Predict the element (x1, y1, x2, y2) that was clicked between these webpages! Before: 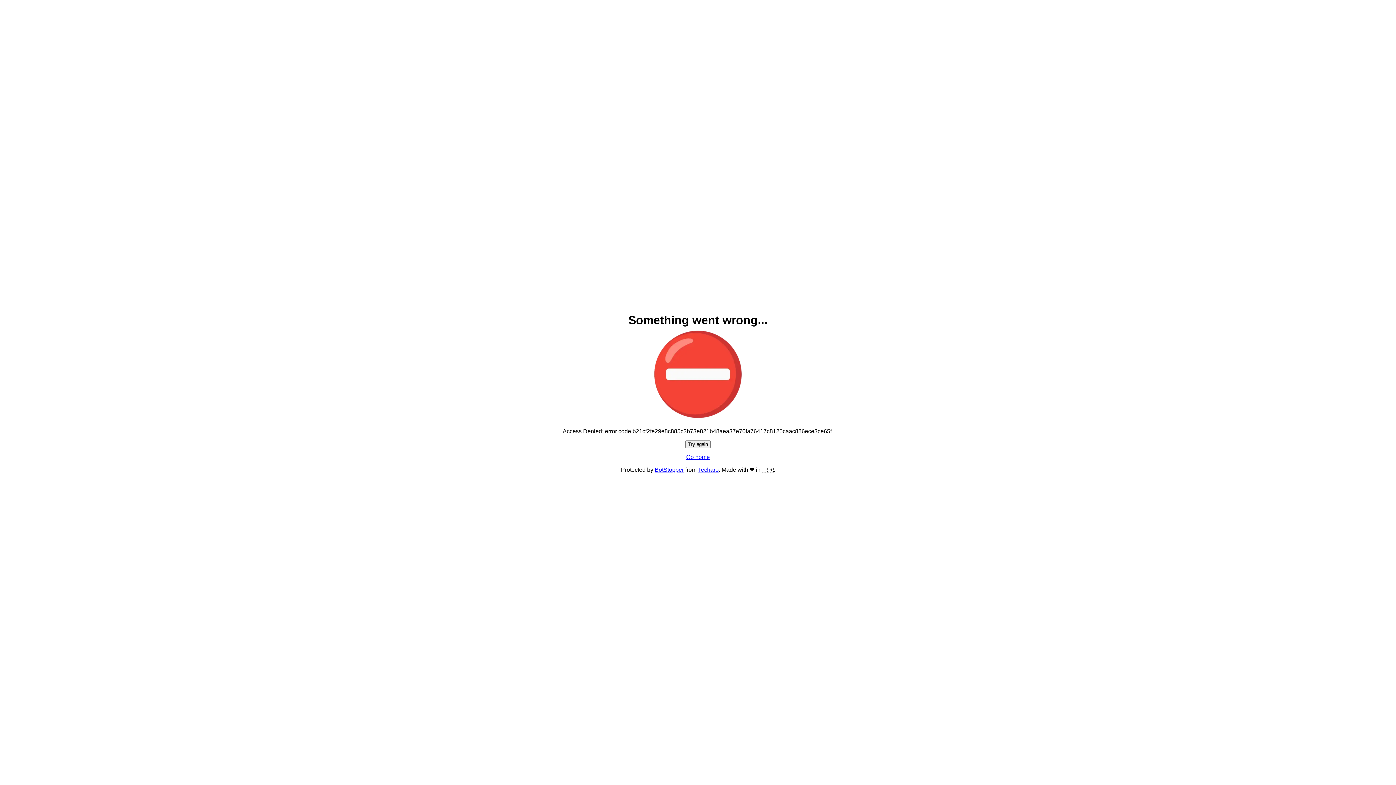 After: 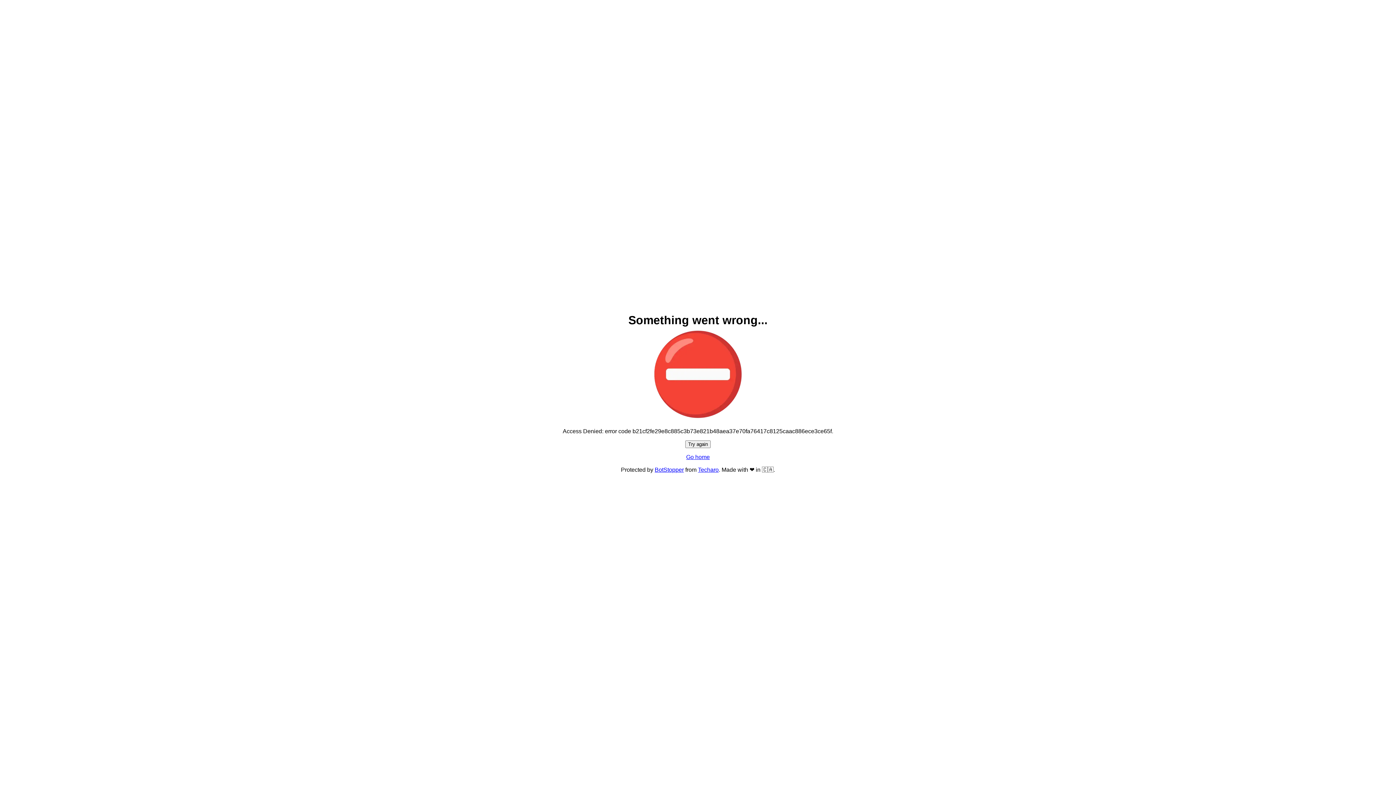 Action: bbox: (685, 440, 710, 448) label: Try again